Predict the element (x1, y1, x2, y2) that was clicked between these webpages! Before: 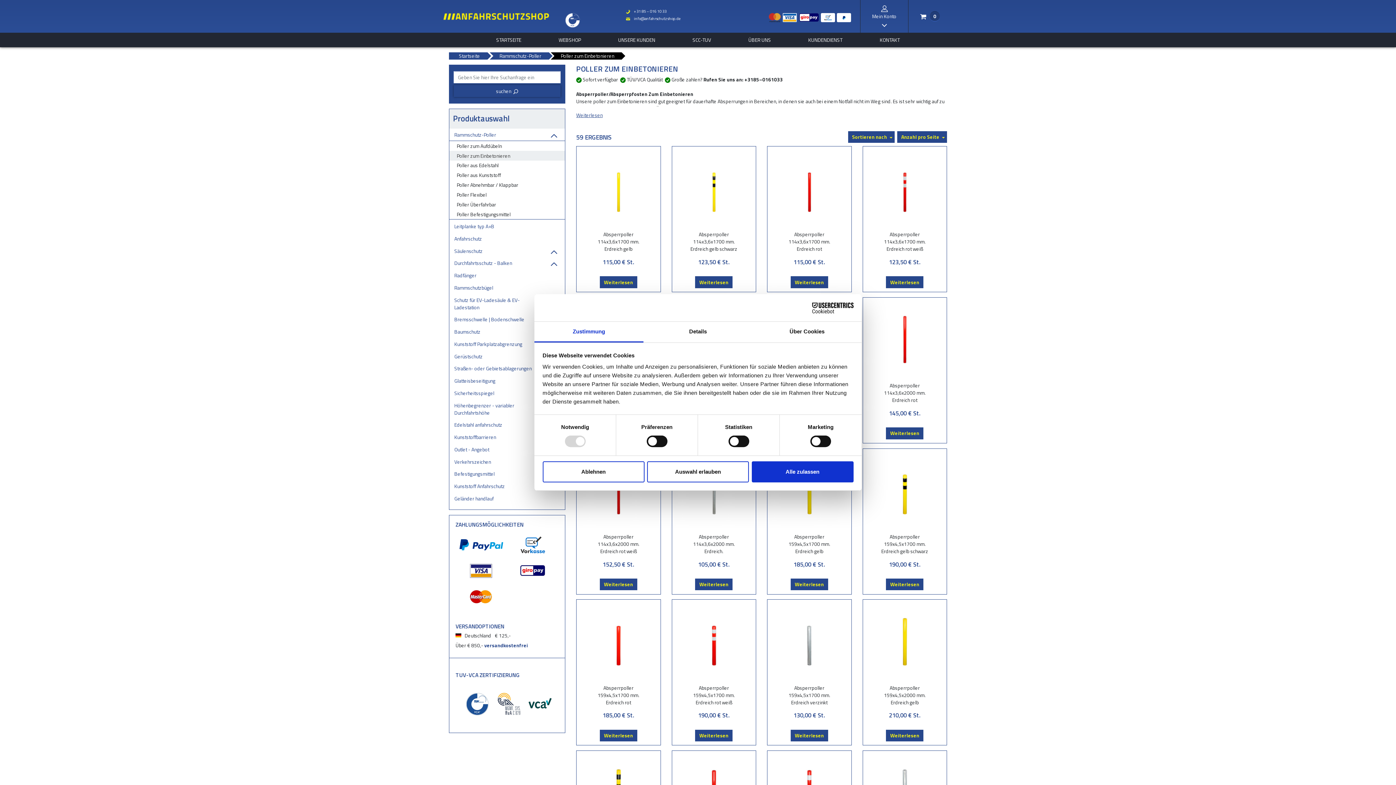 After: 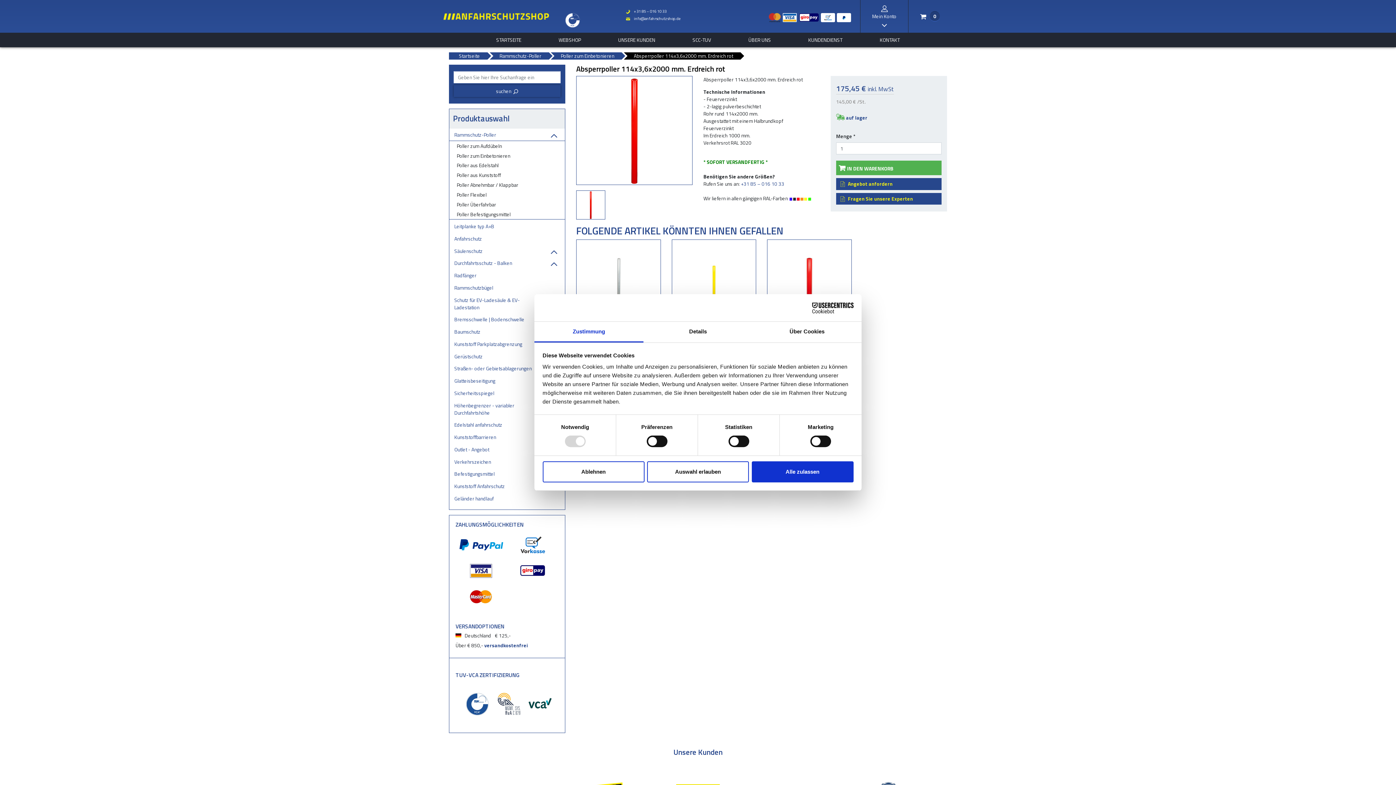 Action: bbox: (868, 297, 941, 375)